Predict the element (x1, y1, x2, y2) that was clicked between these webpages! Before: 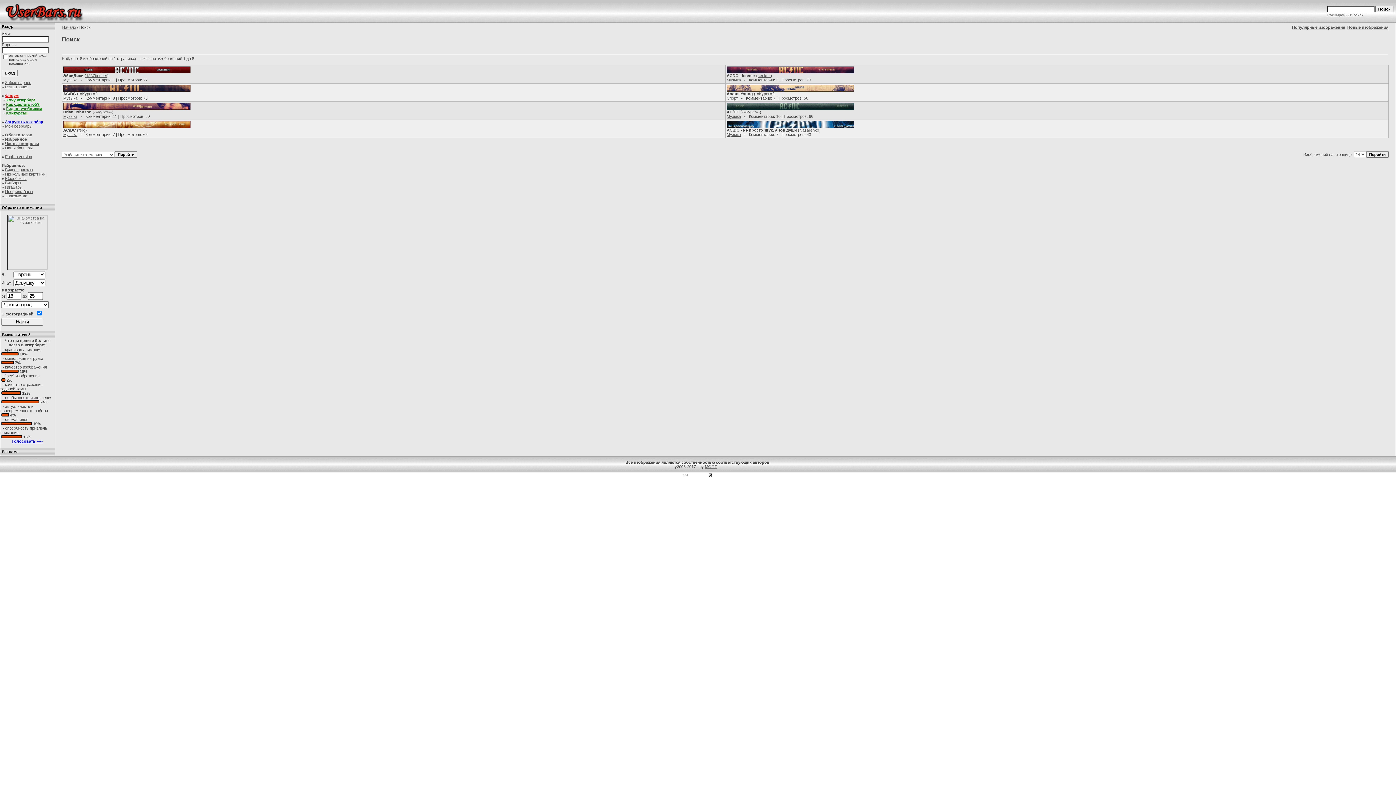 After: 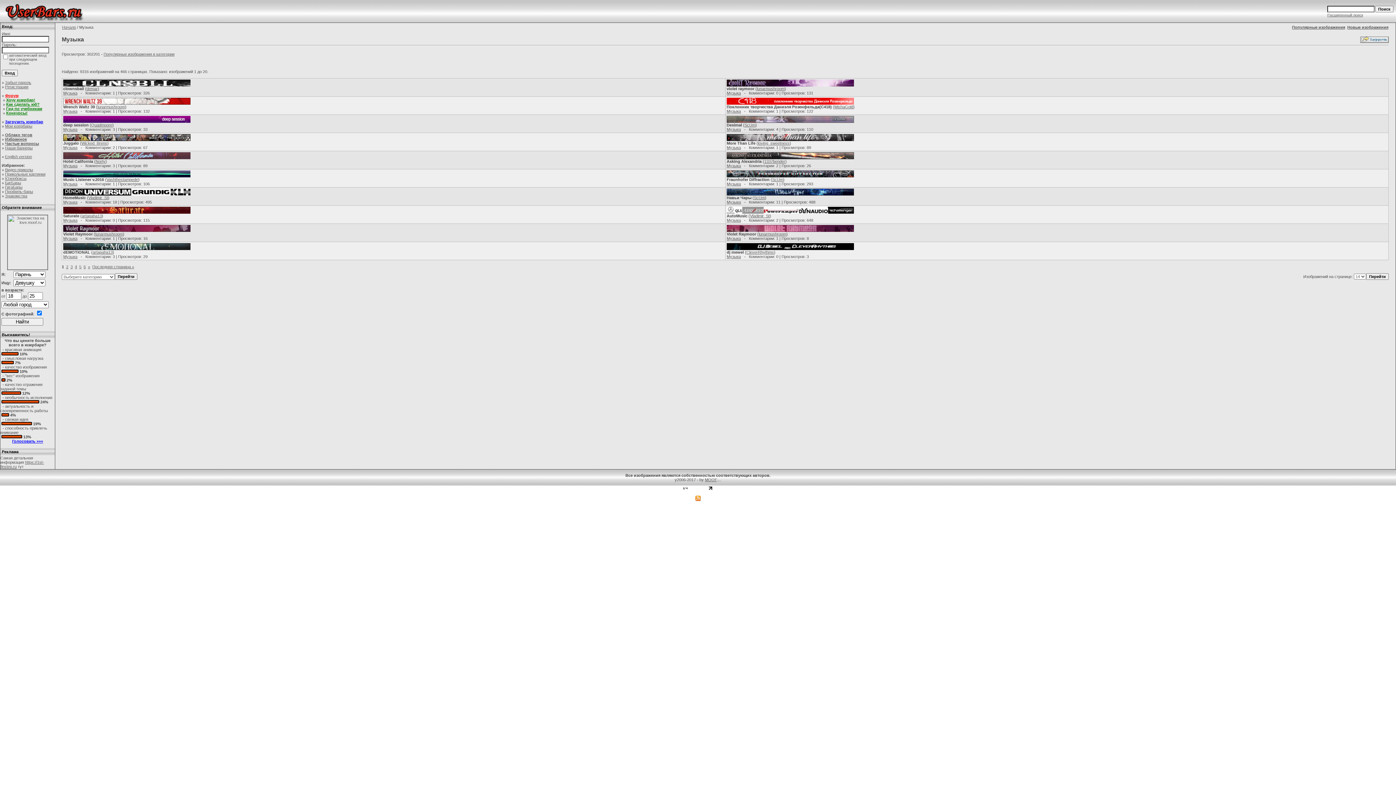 Action: bbox: (63, 77, 77, 82) label: Музыка